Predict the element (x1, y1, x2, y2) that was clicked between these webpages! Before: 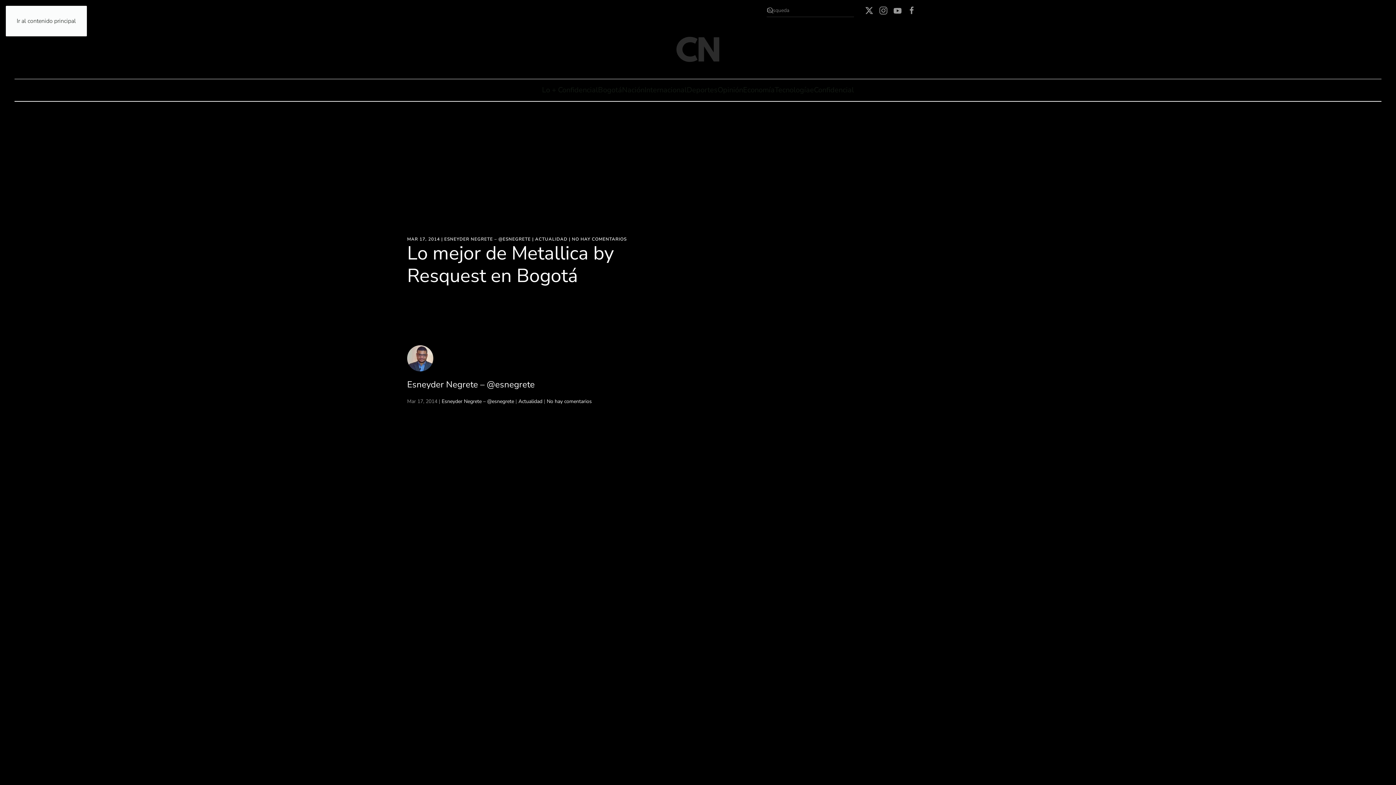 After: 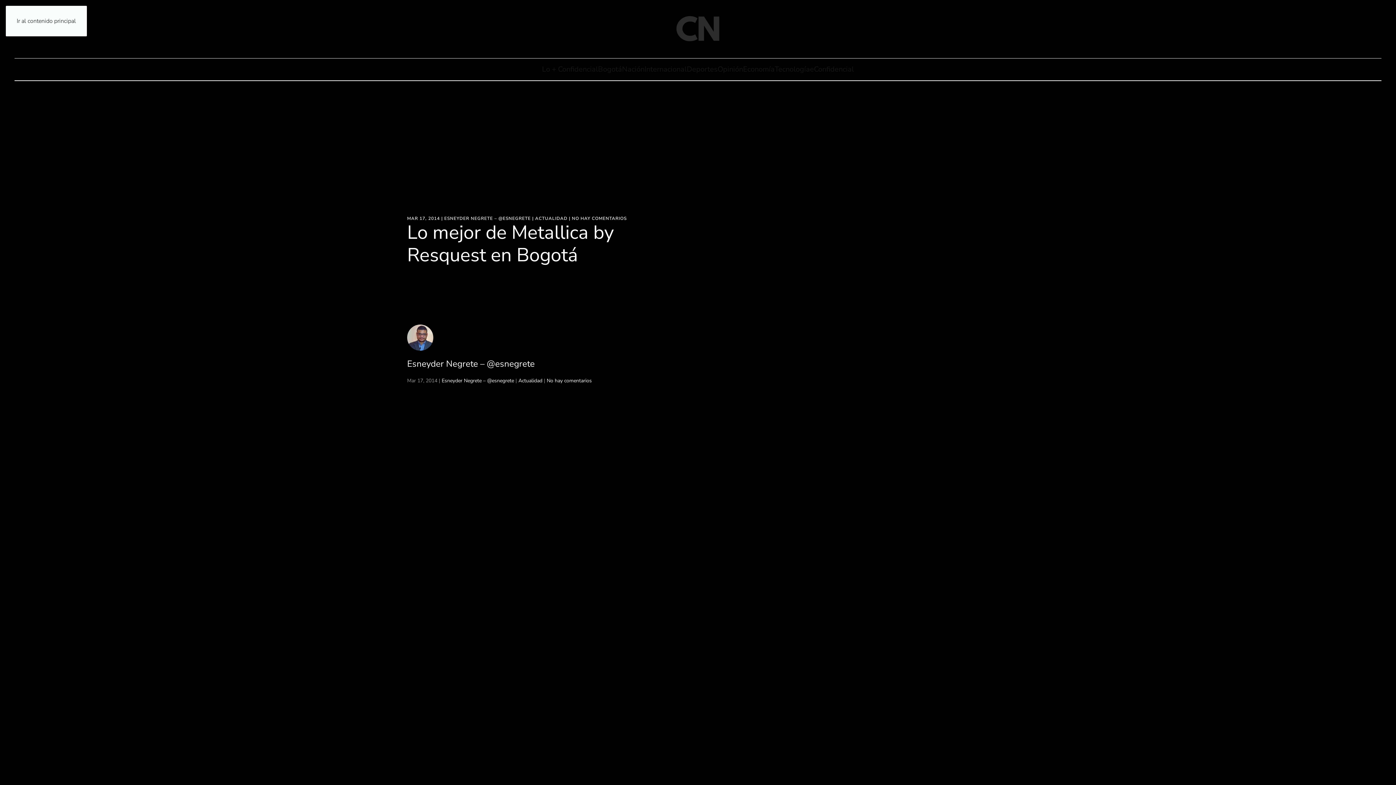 Action: label: Ir al contenido principal bbox: (16, 17, 76, 25)